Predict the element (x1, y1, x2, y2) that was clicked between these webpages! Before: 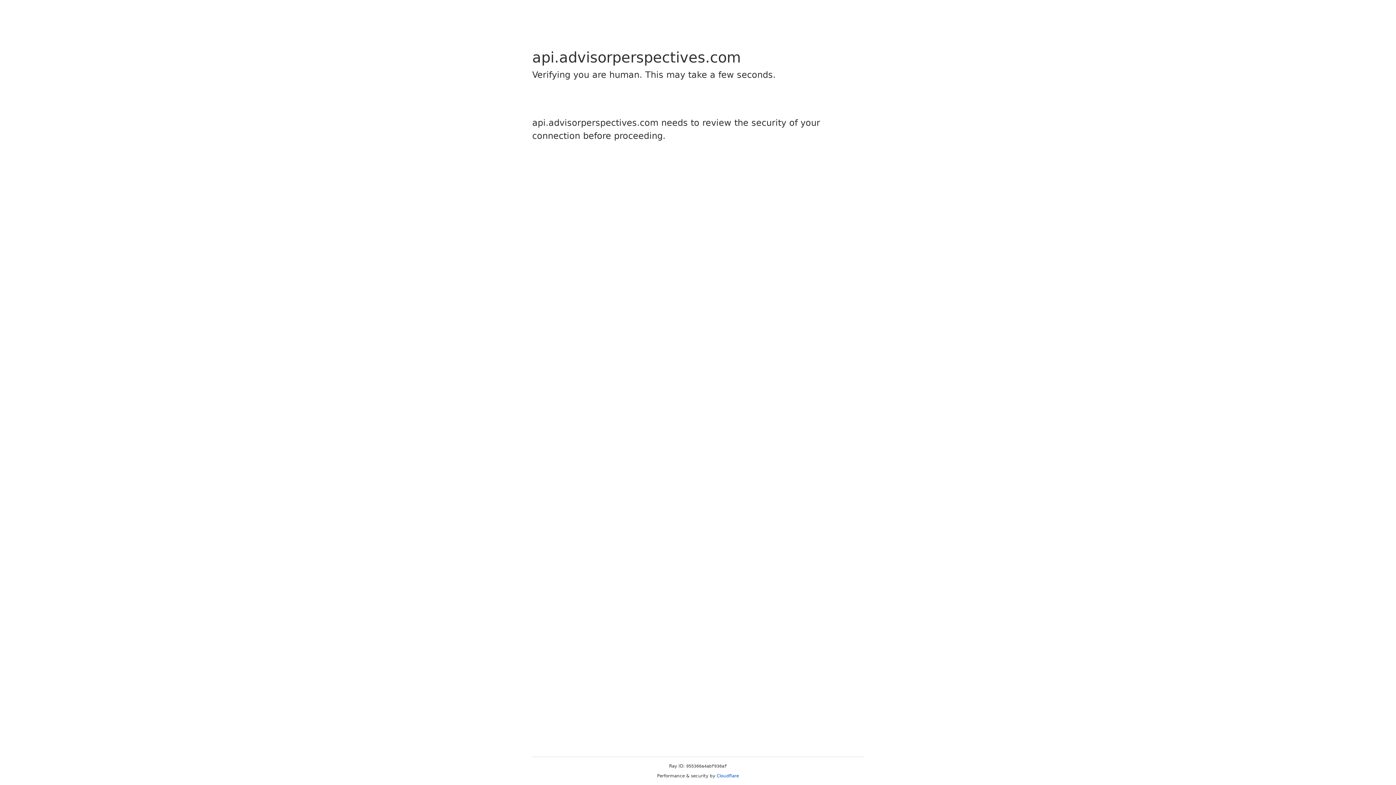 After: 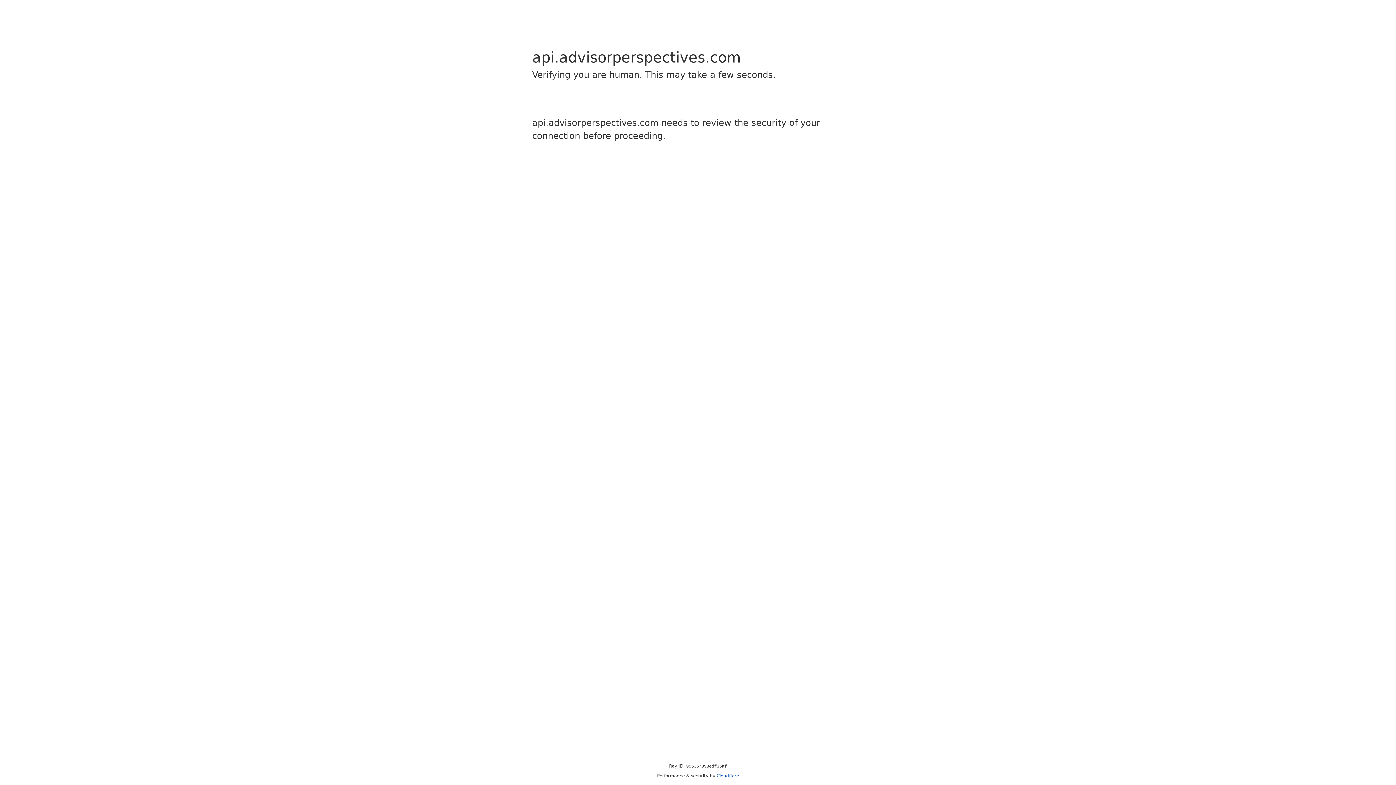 Action: label: Cloudflare bbox: (716, 773, 739, 778)